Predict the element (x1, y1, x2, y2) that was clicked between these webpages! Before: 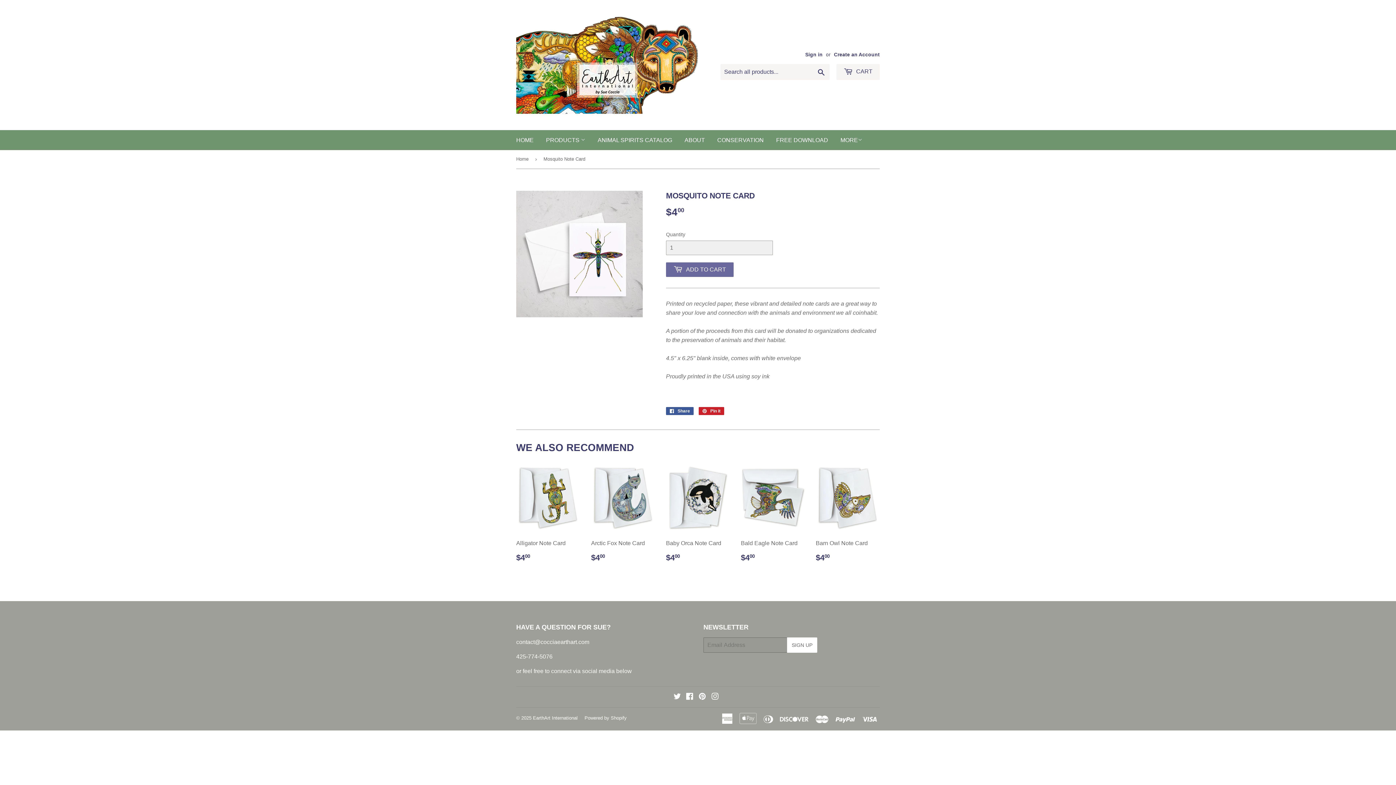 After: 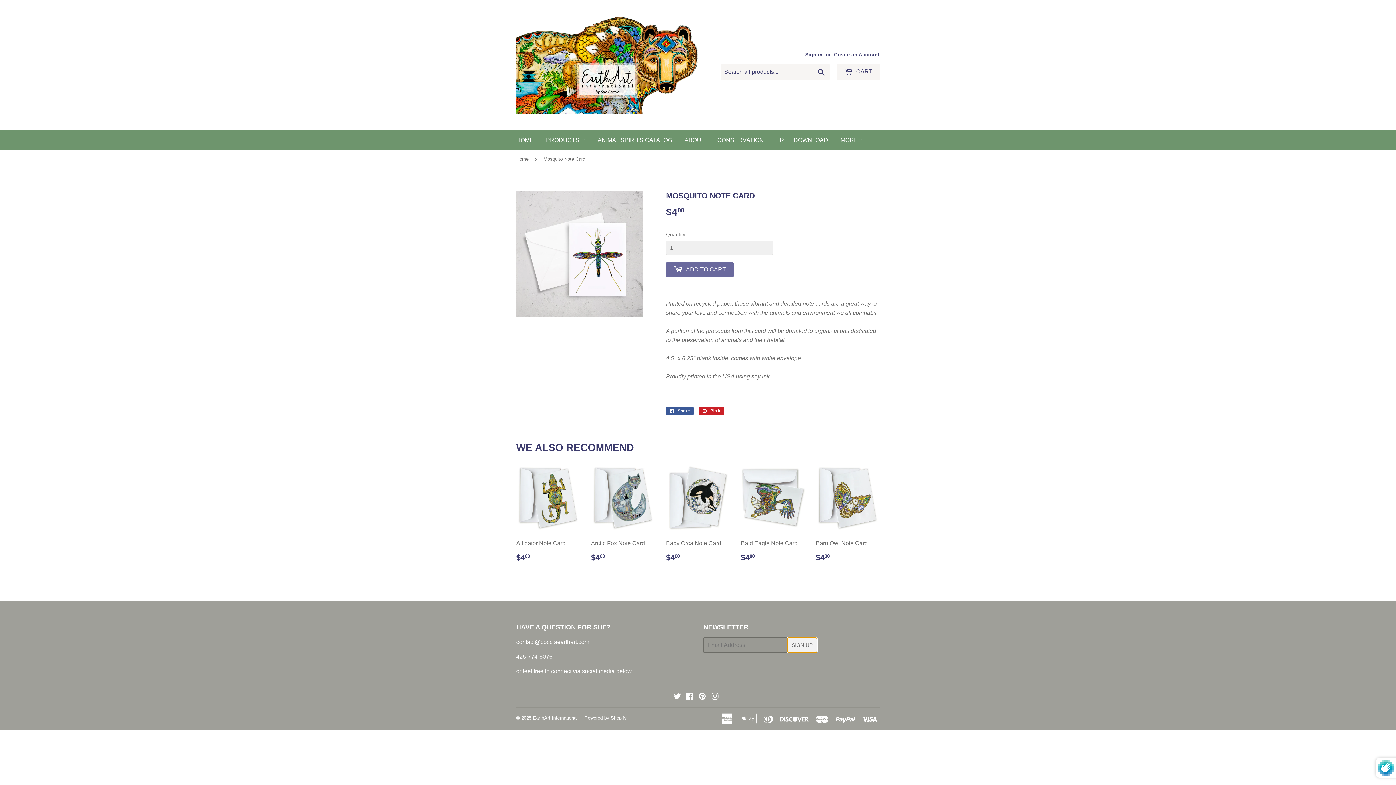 Action: bbox: (787, 637, 817, 652) label: SIGN UP